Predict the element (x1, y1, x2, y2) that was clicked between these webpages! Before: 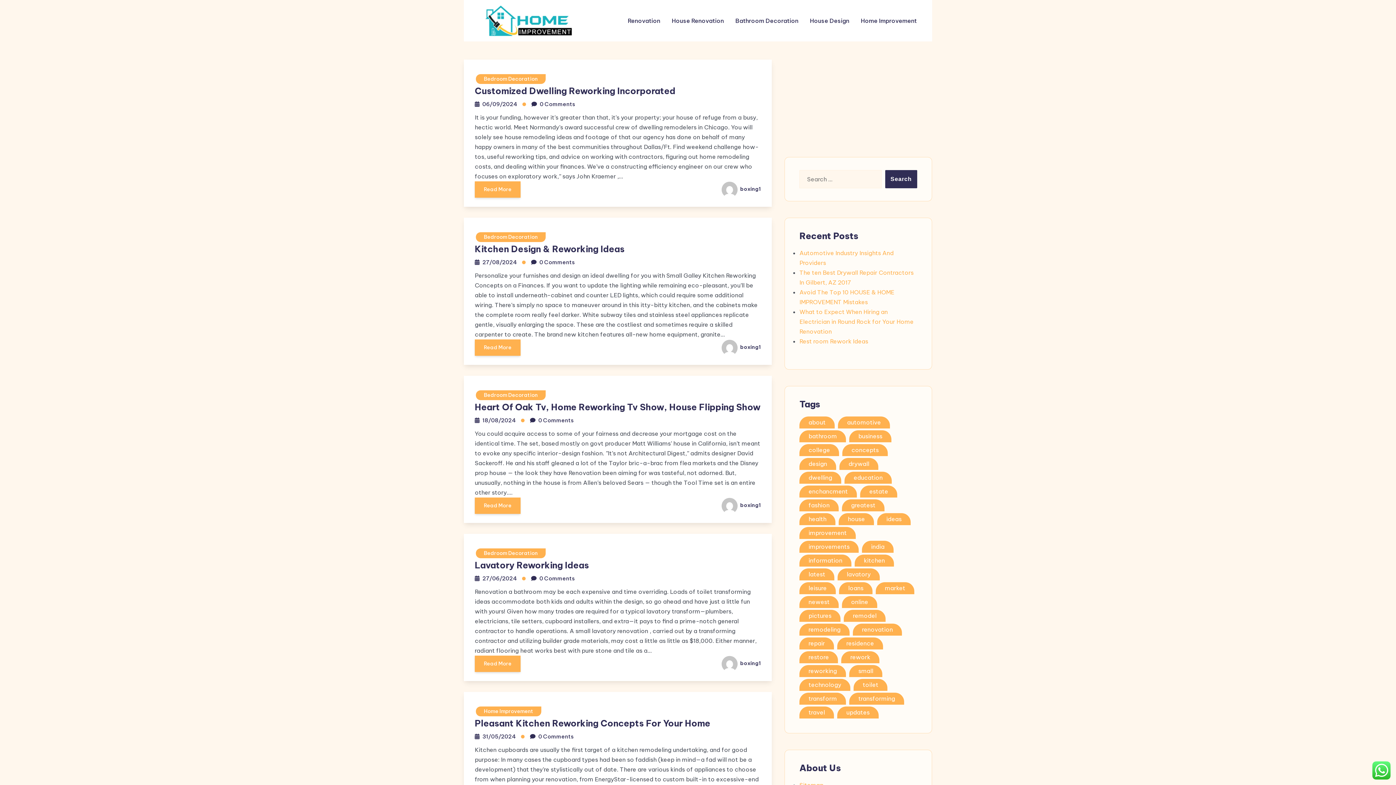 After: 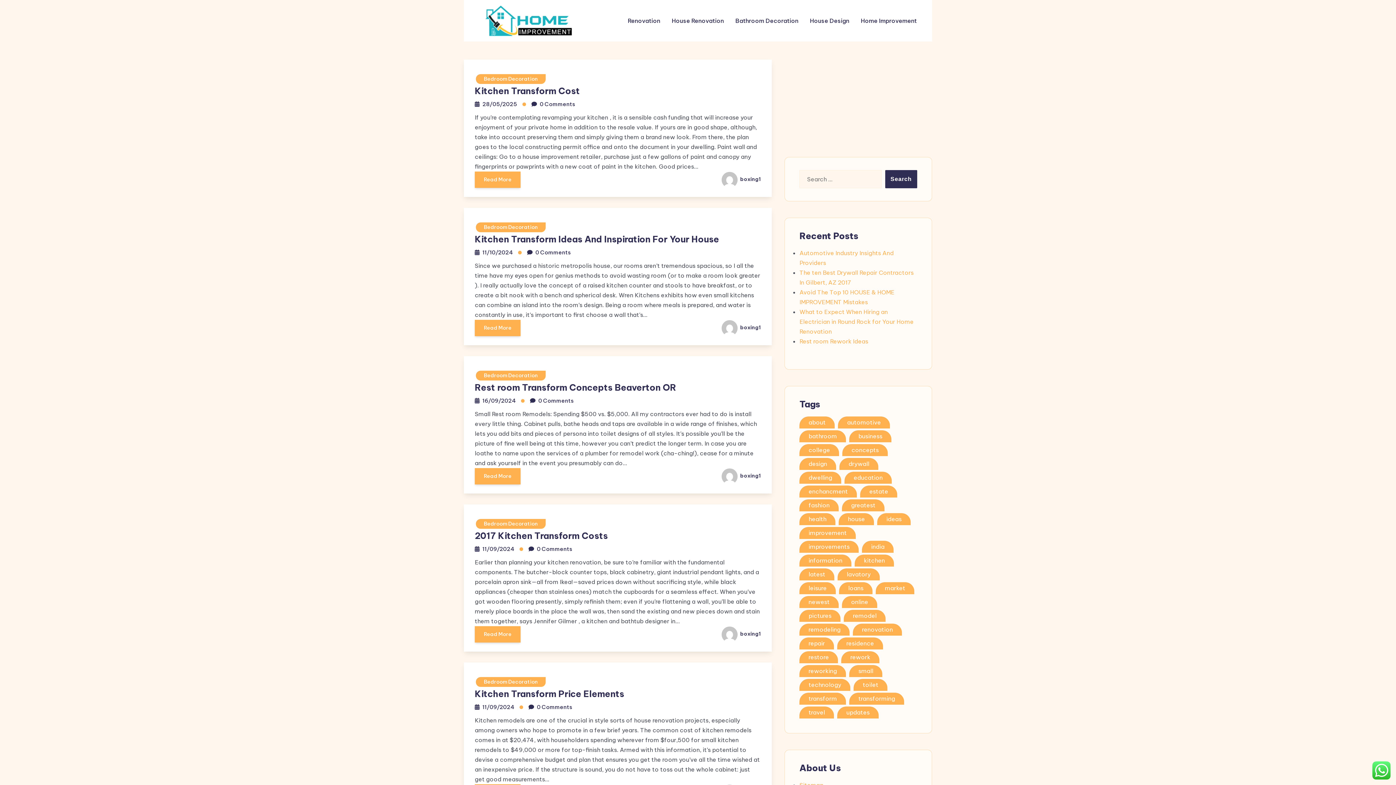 Action: label: transform (35 items) bbox: (799, 693, 846, 705)